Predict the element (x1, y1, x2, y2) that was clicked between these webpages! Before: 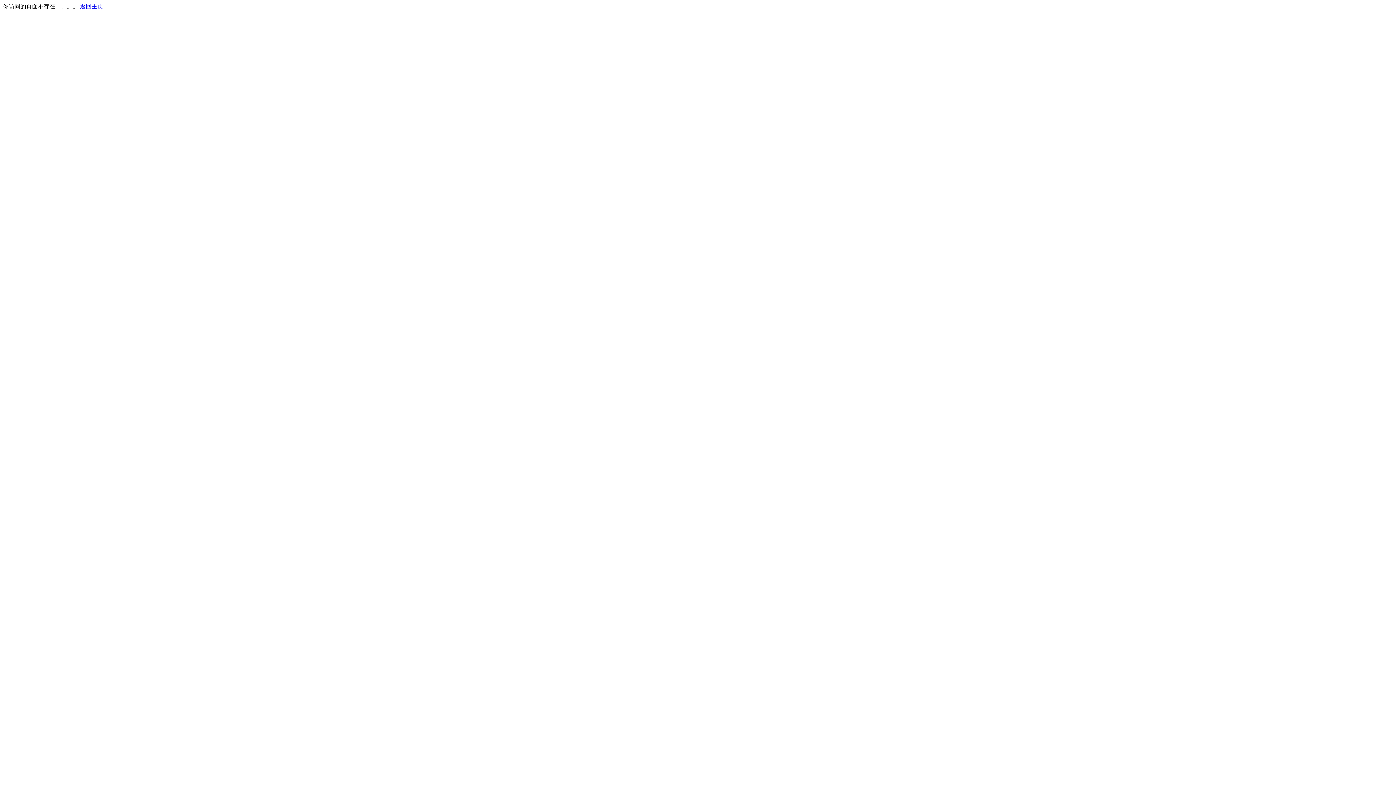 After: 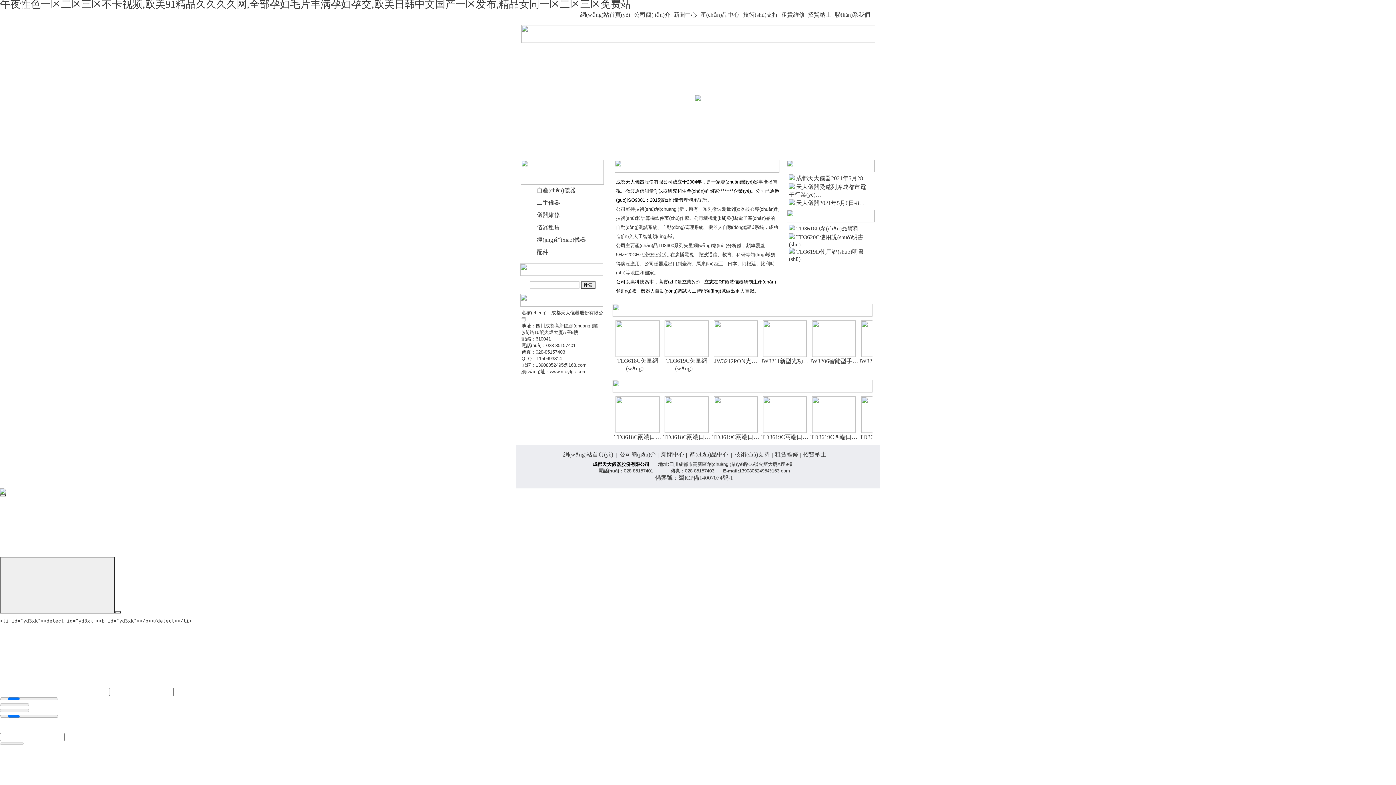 Action: bbox: (80, 3, 103, 9) label: 返回主页